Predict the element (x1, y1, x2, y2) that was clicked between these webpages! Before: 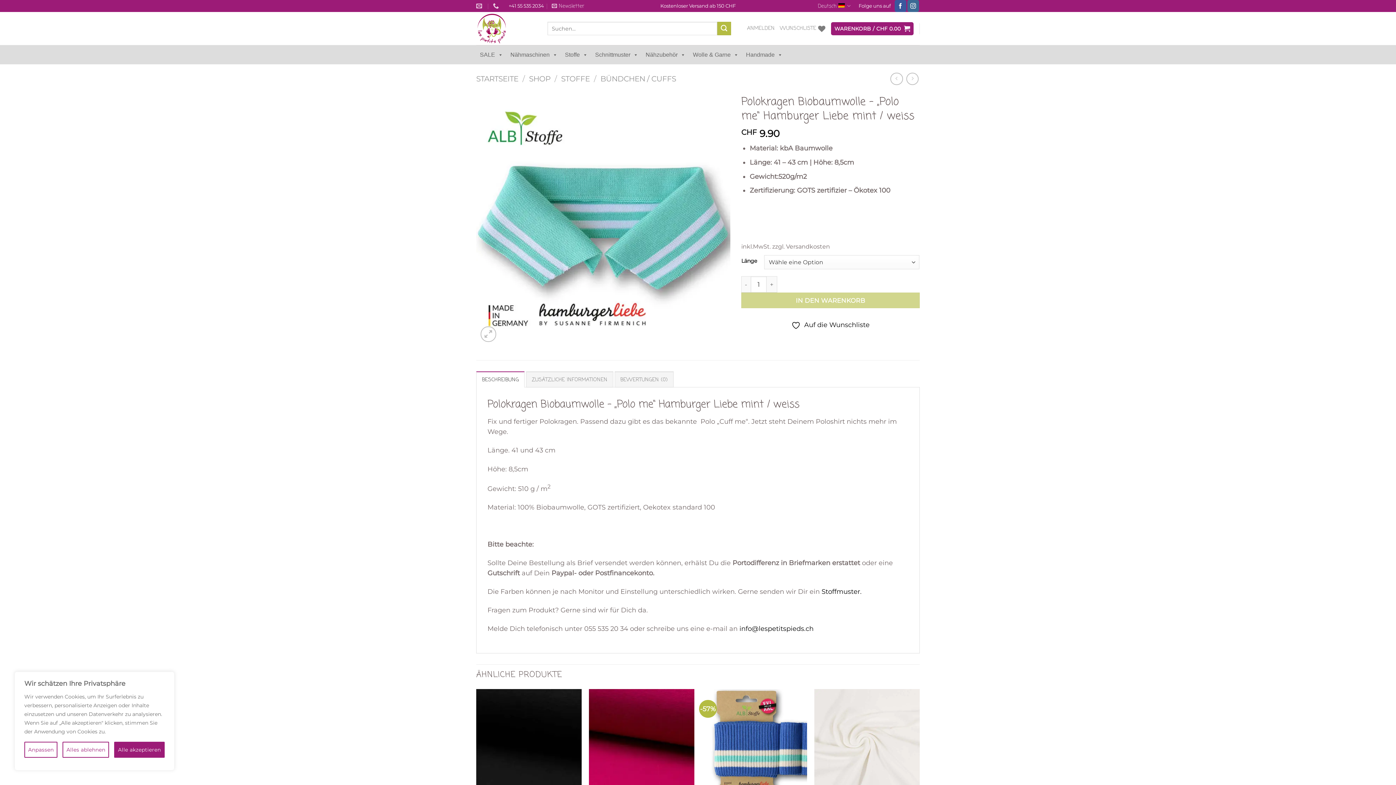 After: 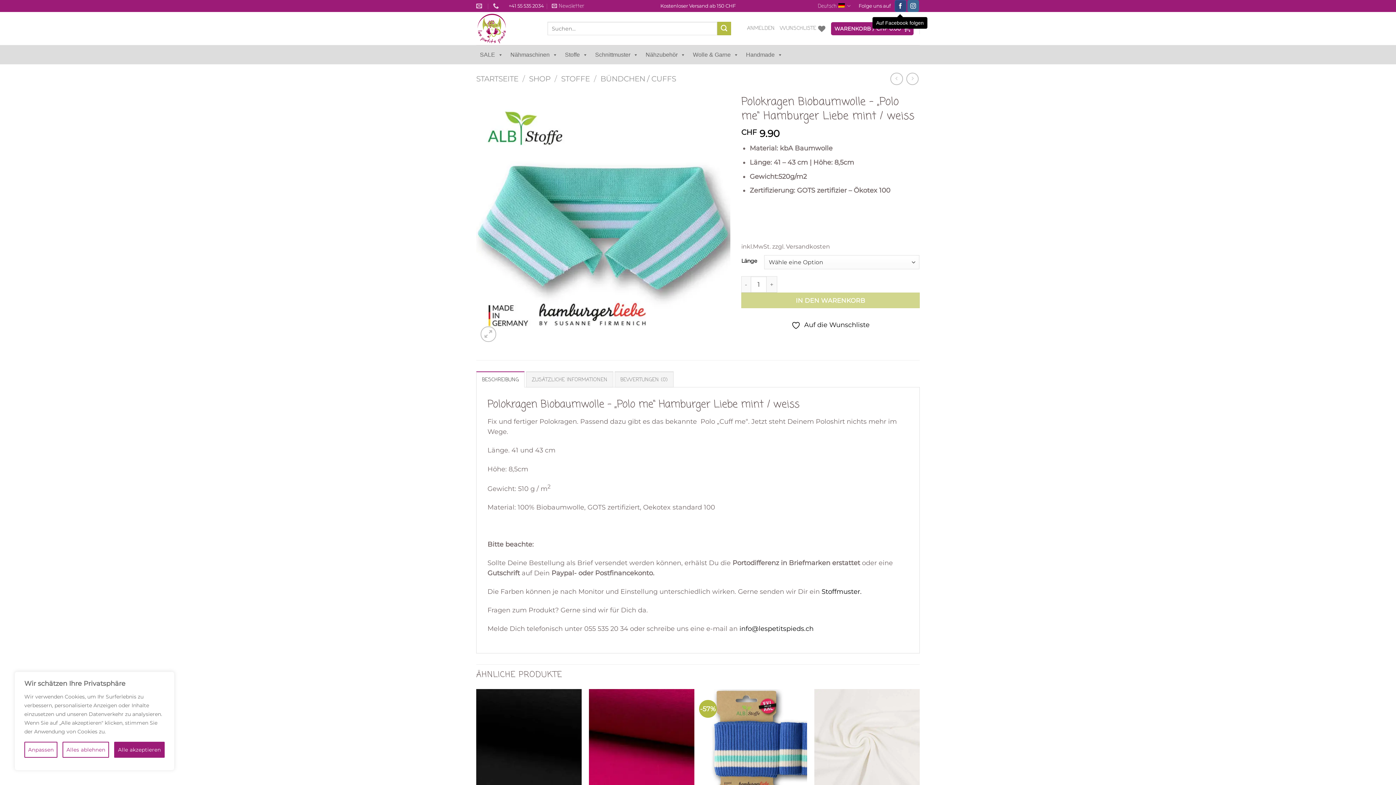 Action: label: Auf Facebook folgen bbox: (894, 0, 906, 12)